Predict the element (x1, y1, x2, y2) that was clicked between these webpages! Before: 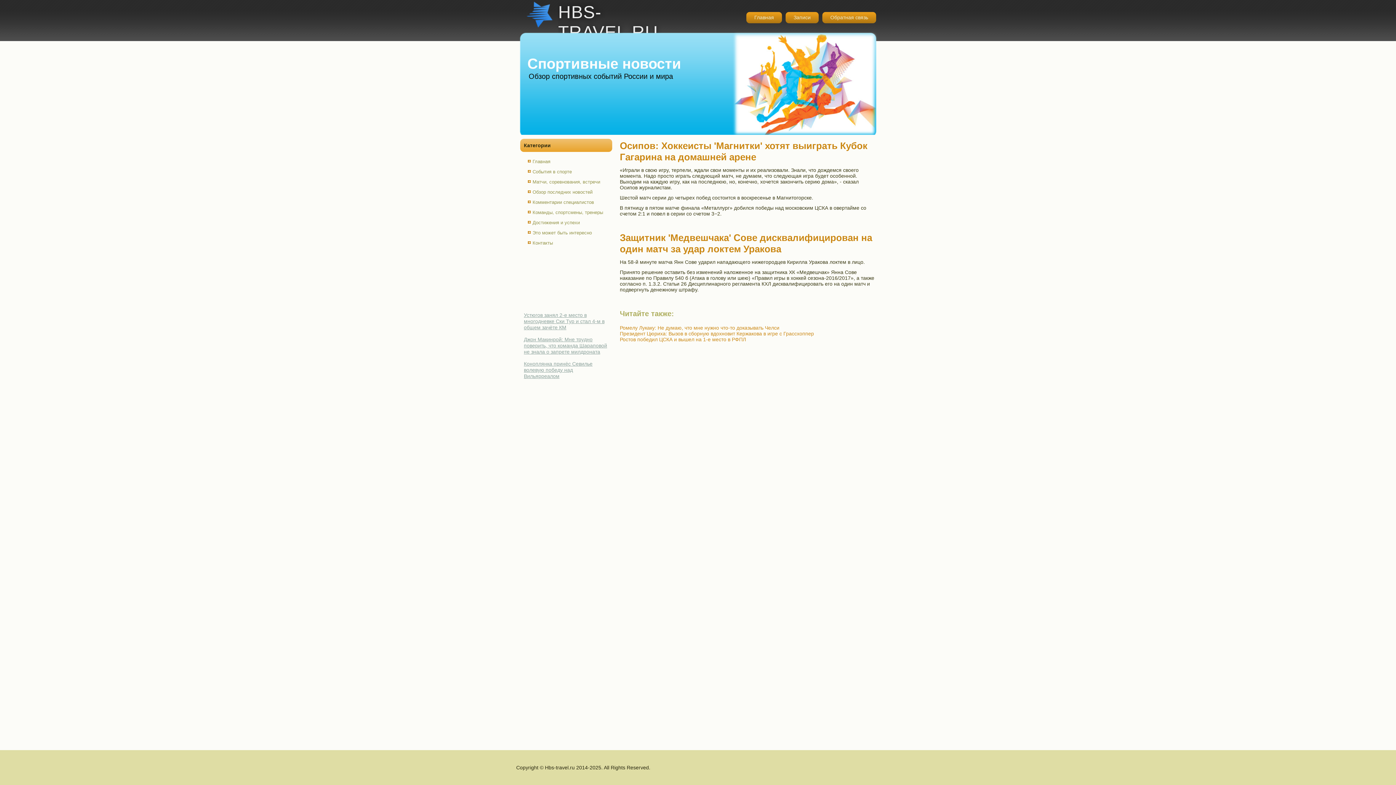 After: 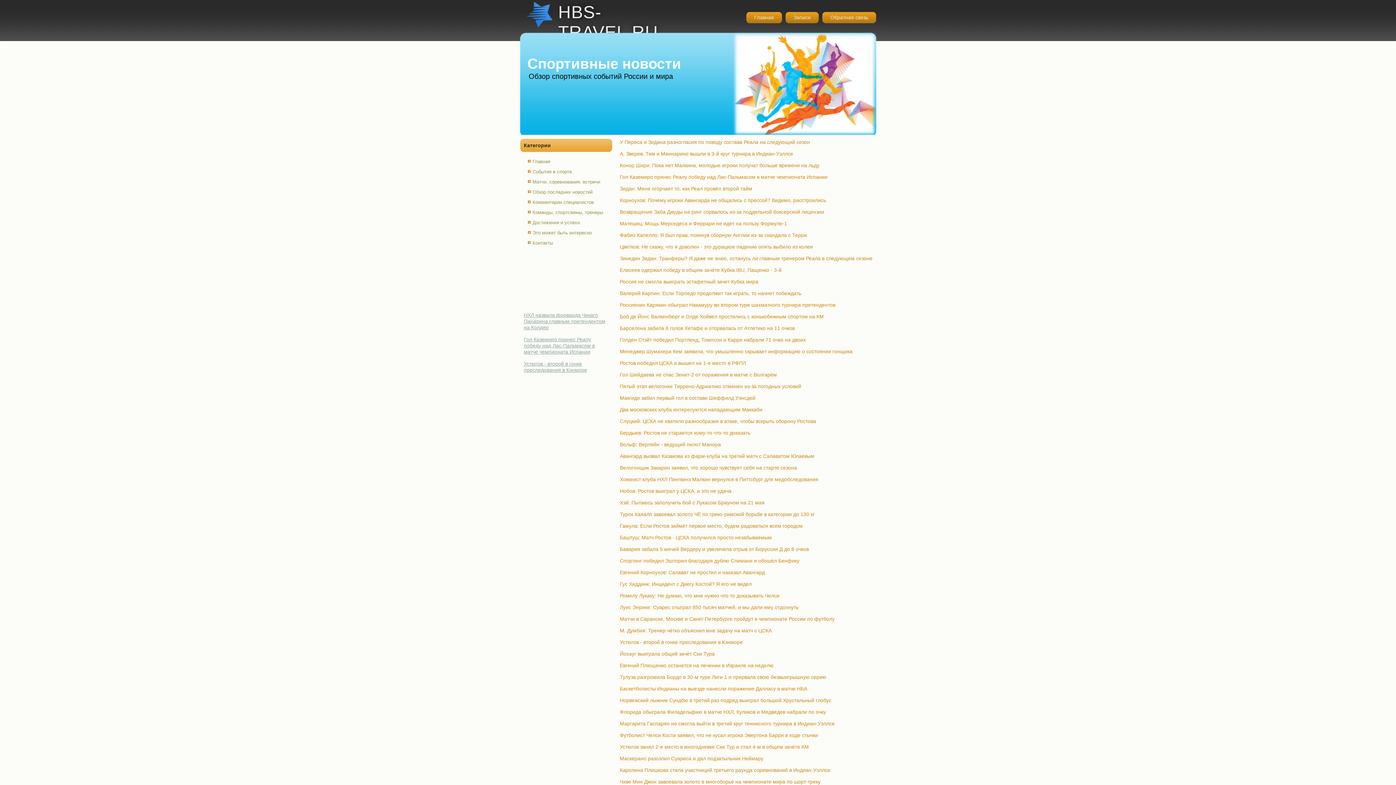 Action: label: Матчи, соревнования, встречи bbox: (520, 177, 612, 187)